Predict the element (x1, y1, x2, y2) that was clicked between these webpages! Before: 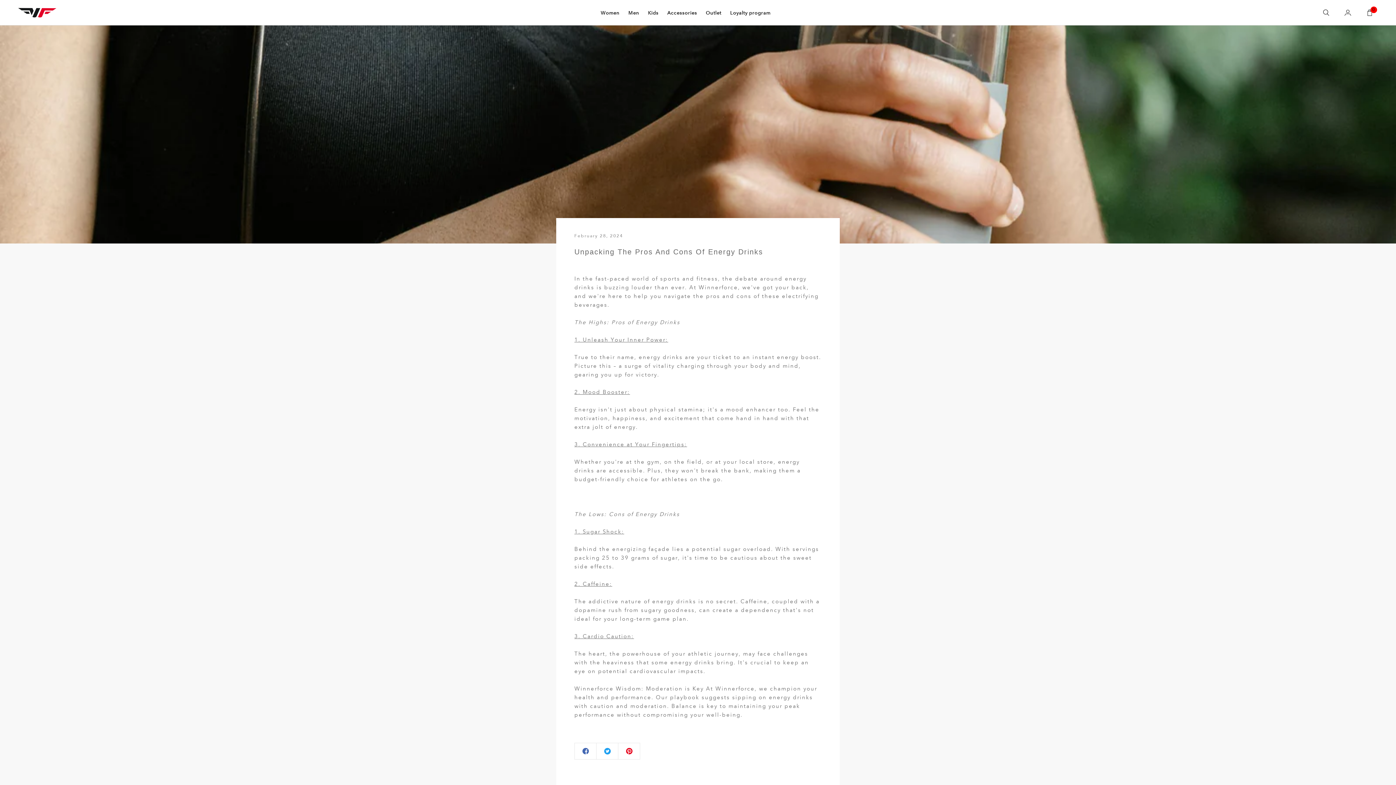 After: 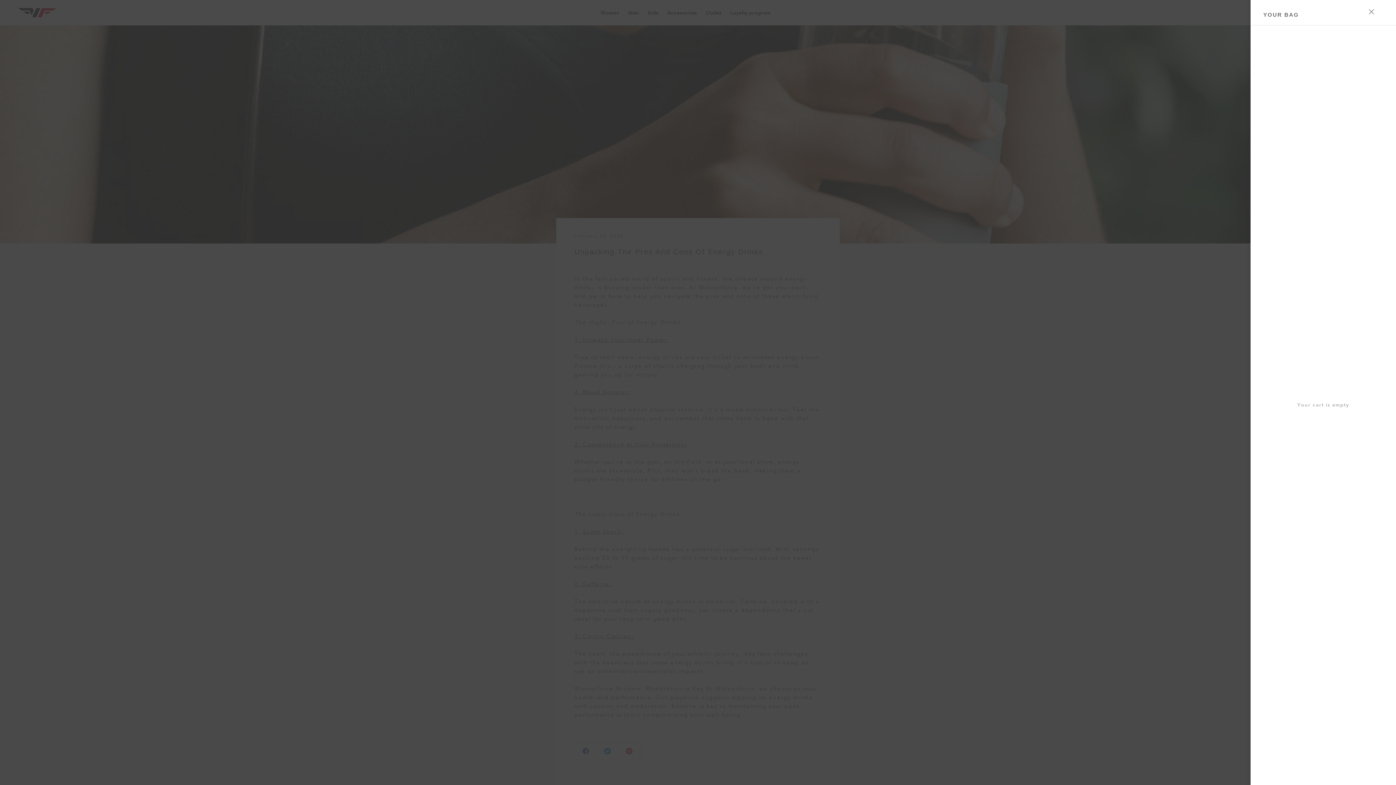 Action: bbox: (1361, 4, 1378, 20) label: Open cart